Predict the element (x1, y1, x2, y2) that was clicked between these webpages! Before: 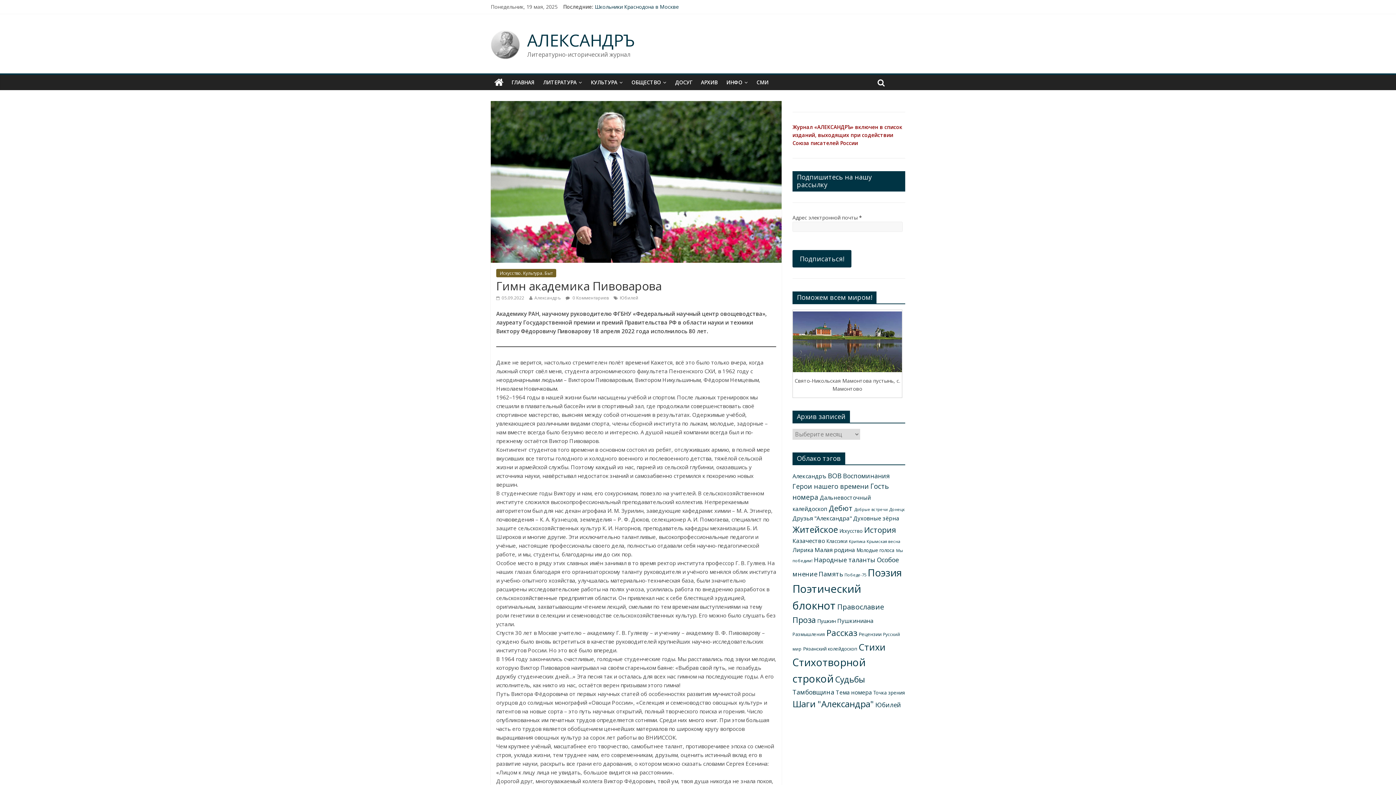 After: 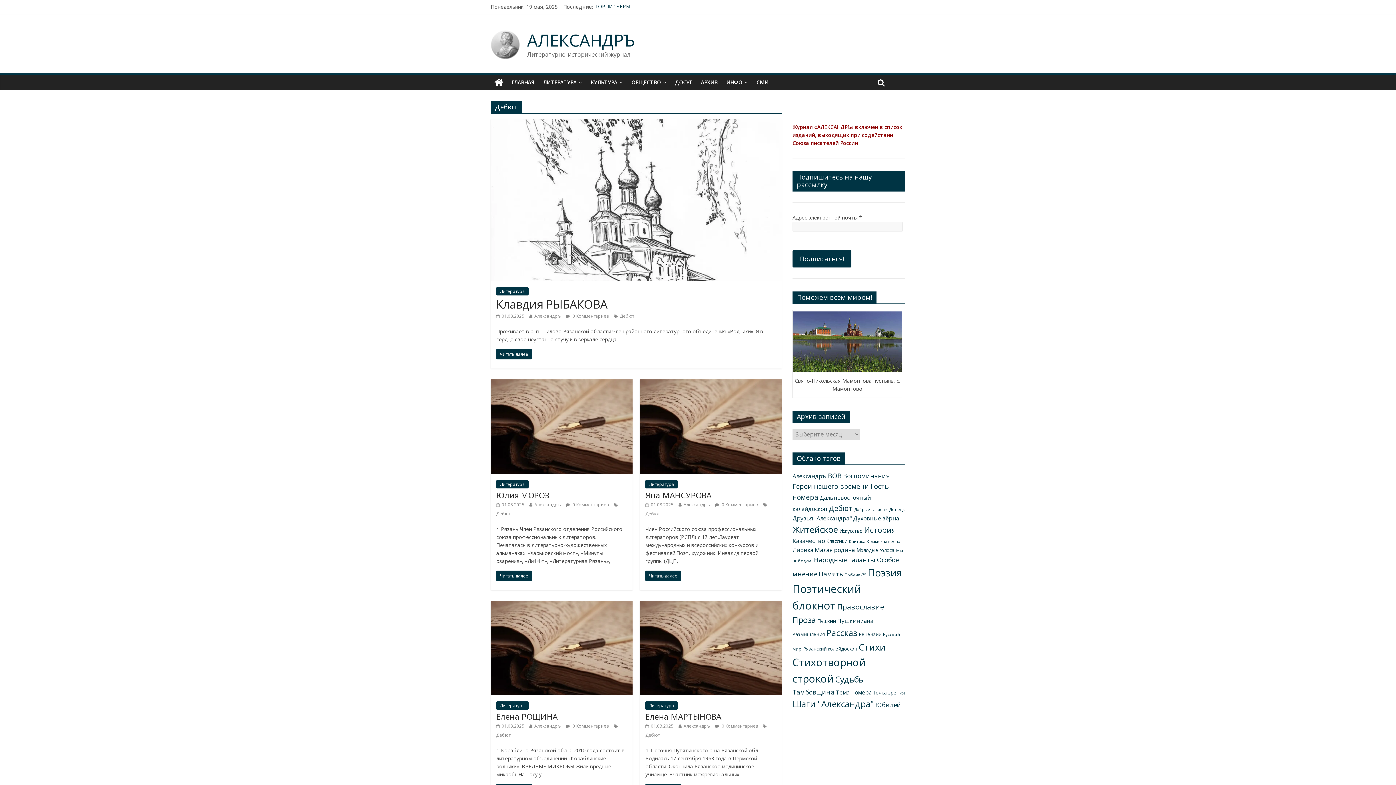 Action: label: Дебют (39 элементов) bbox: (829, 503, 853, 513)